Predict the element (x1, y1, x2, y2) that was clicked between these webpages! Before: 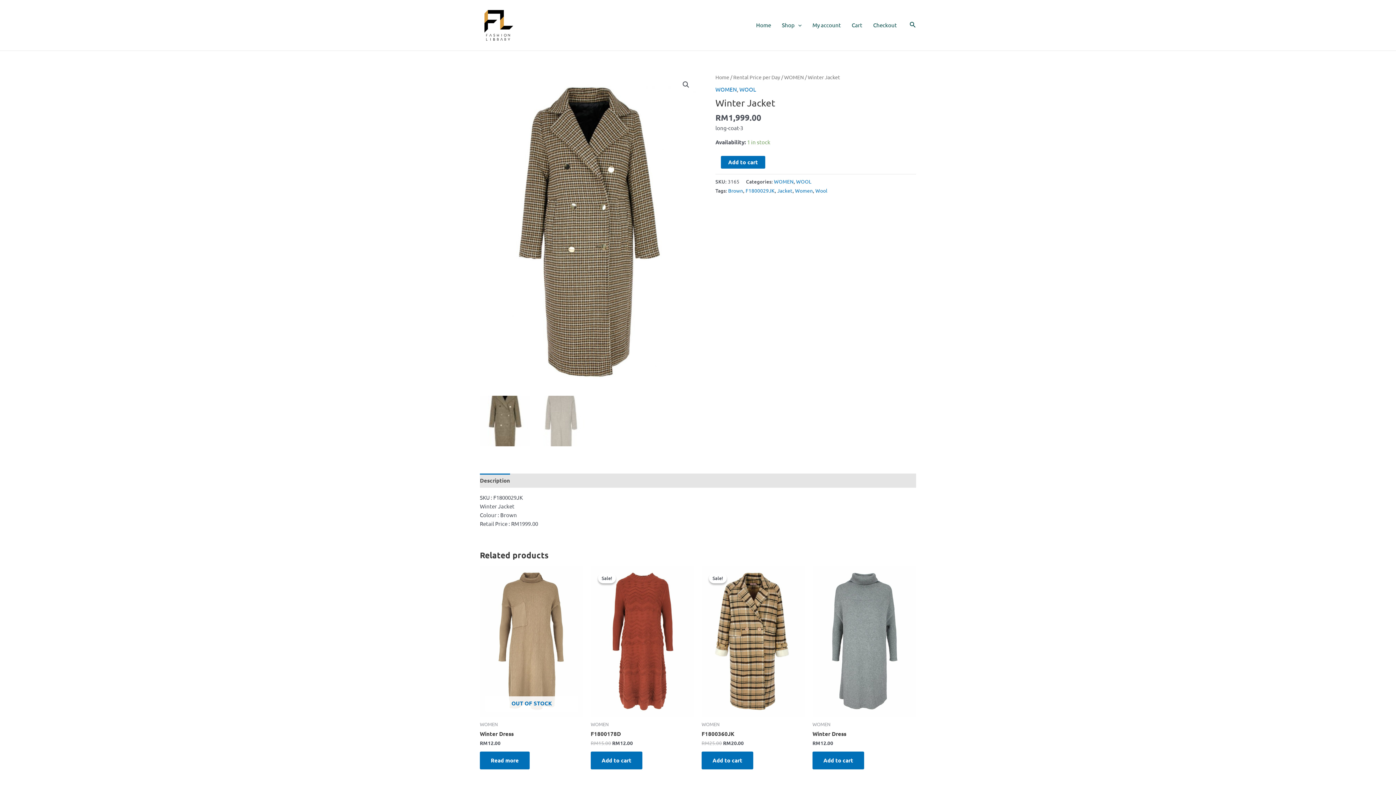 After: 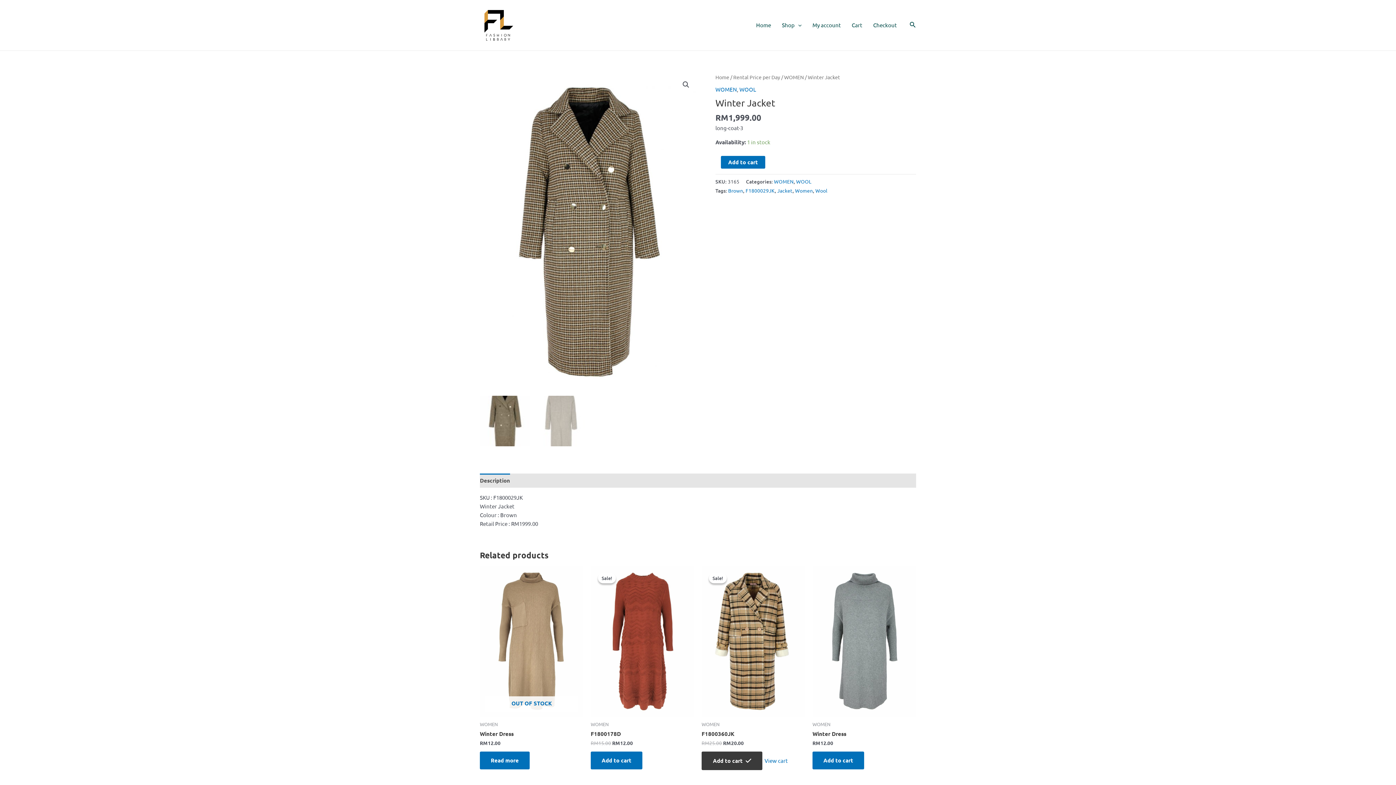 Action: label: Add to cart: “F1800360JK” bbox: (701, 751, 753, 769)